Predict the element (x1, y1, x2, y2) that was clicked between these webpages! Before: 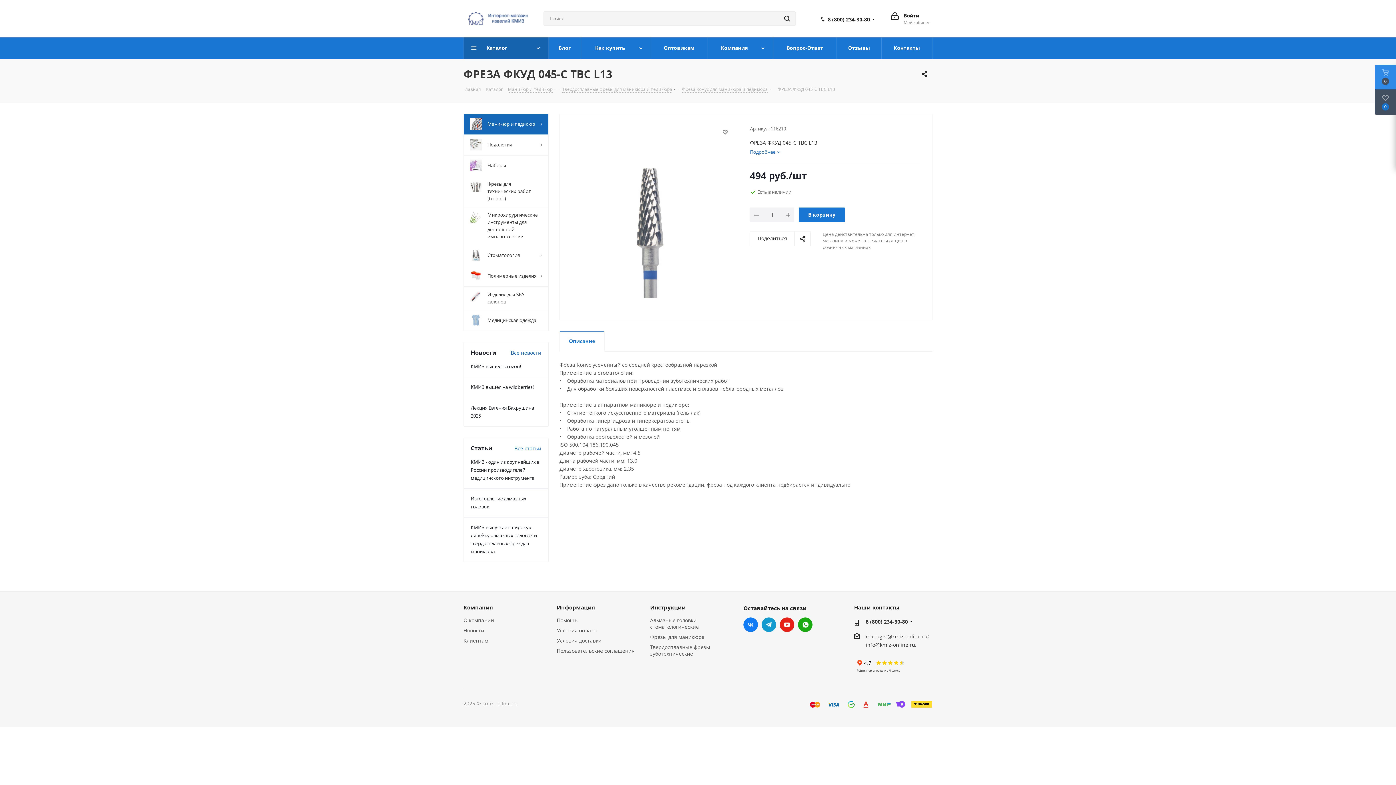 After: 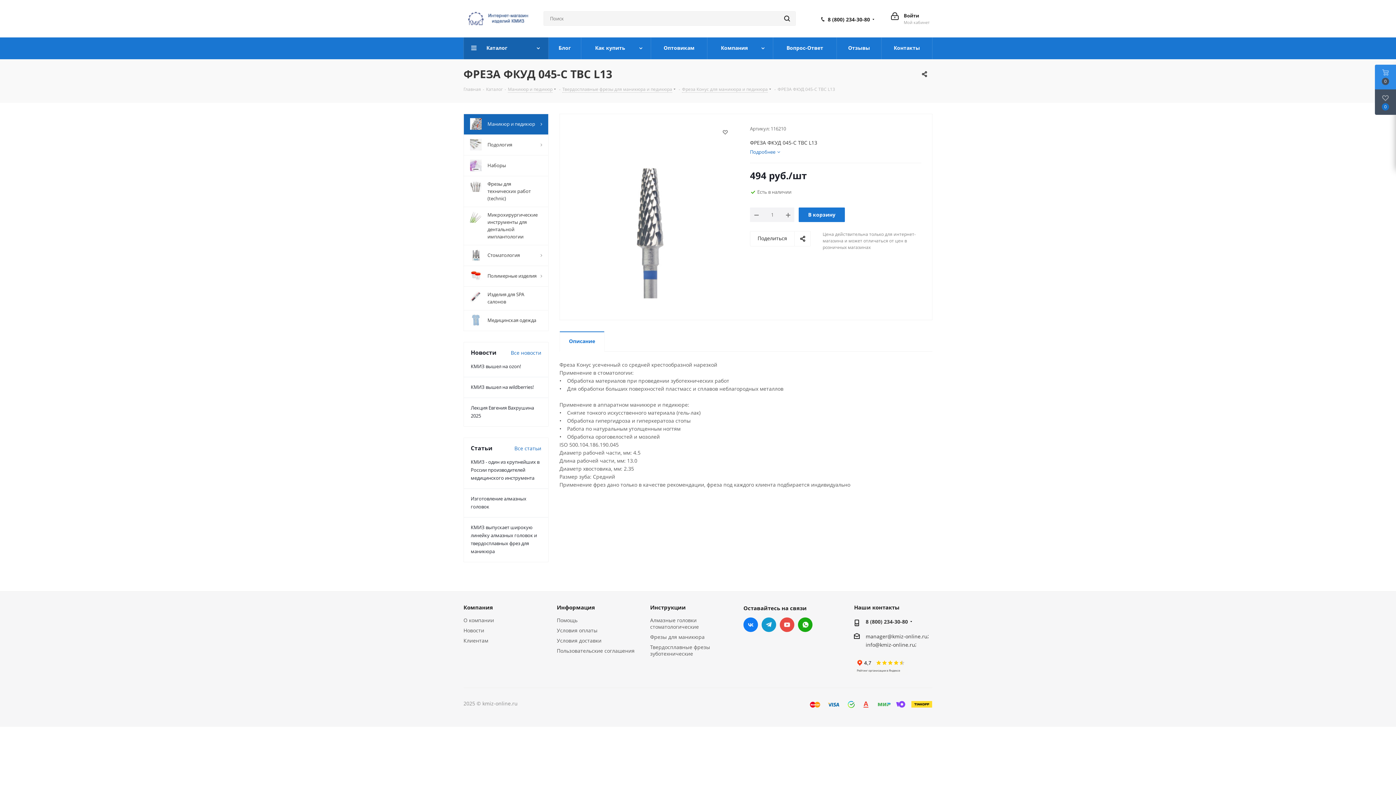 Action: bbox: (780, 617, 794, 632) label: YouTube